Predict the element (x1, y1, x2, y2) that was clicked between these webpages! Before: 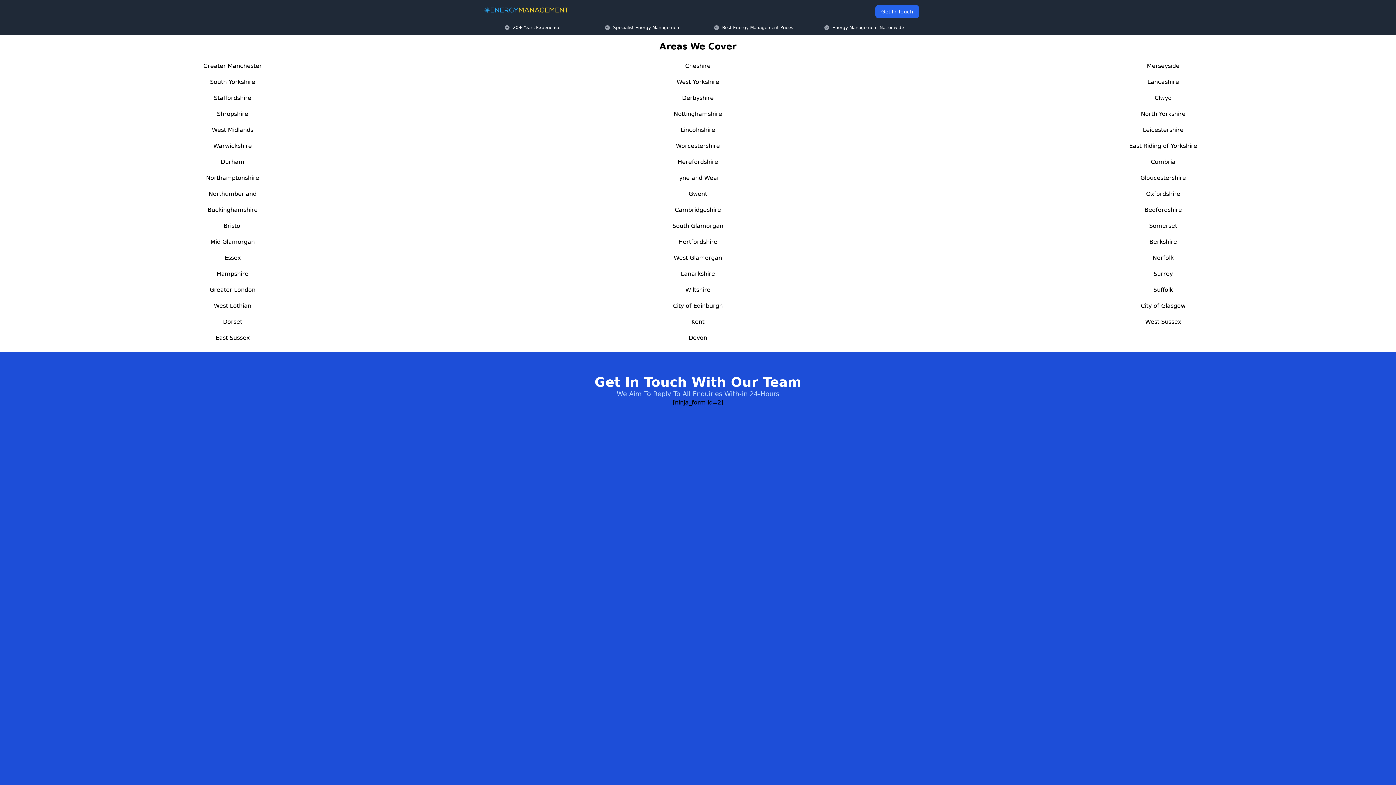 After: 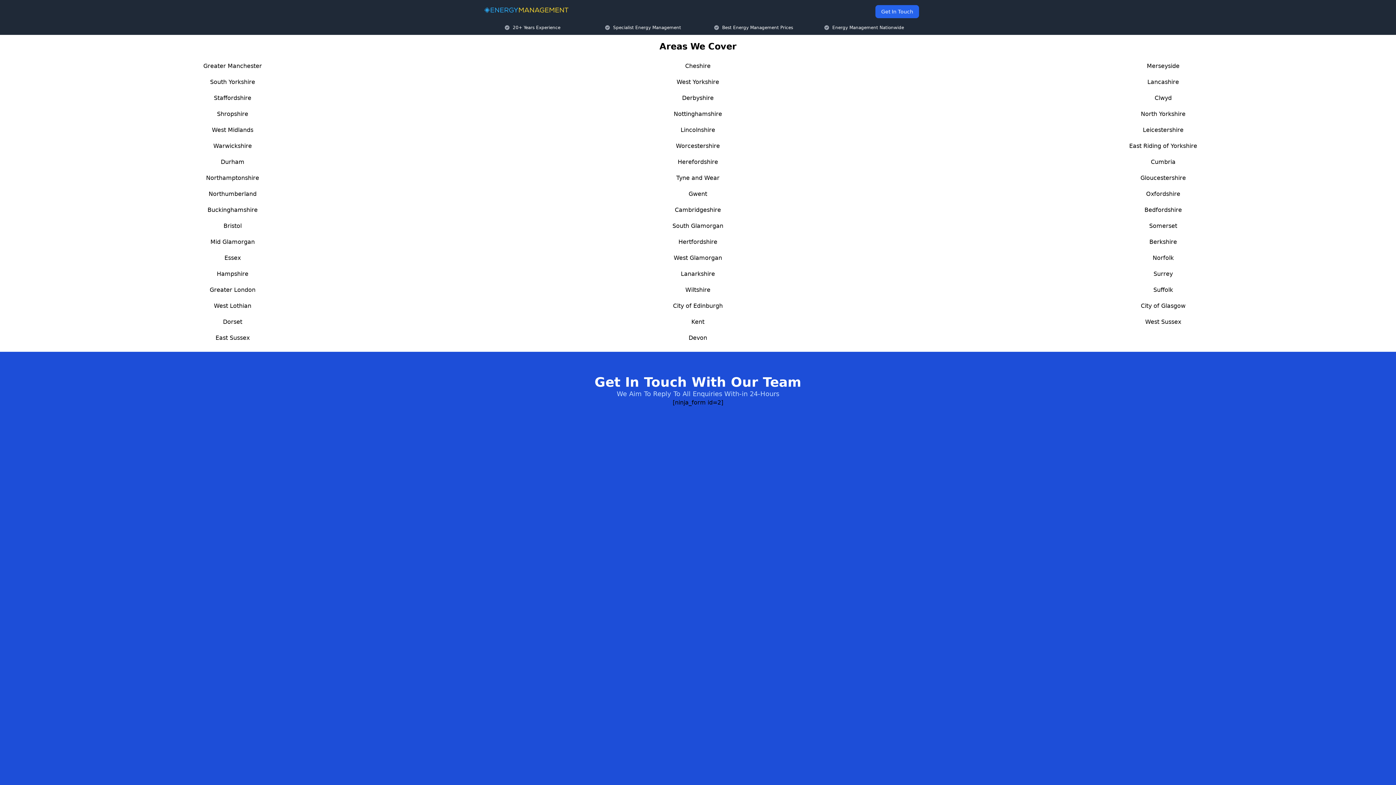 Action: bbox: (685, 62, 710, 69) label: Cheshire